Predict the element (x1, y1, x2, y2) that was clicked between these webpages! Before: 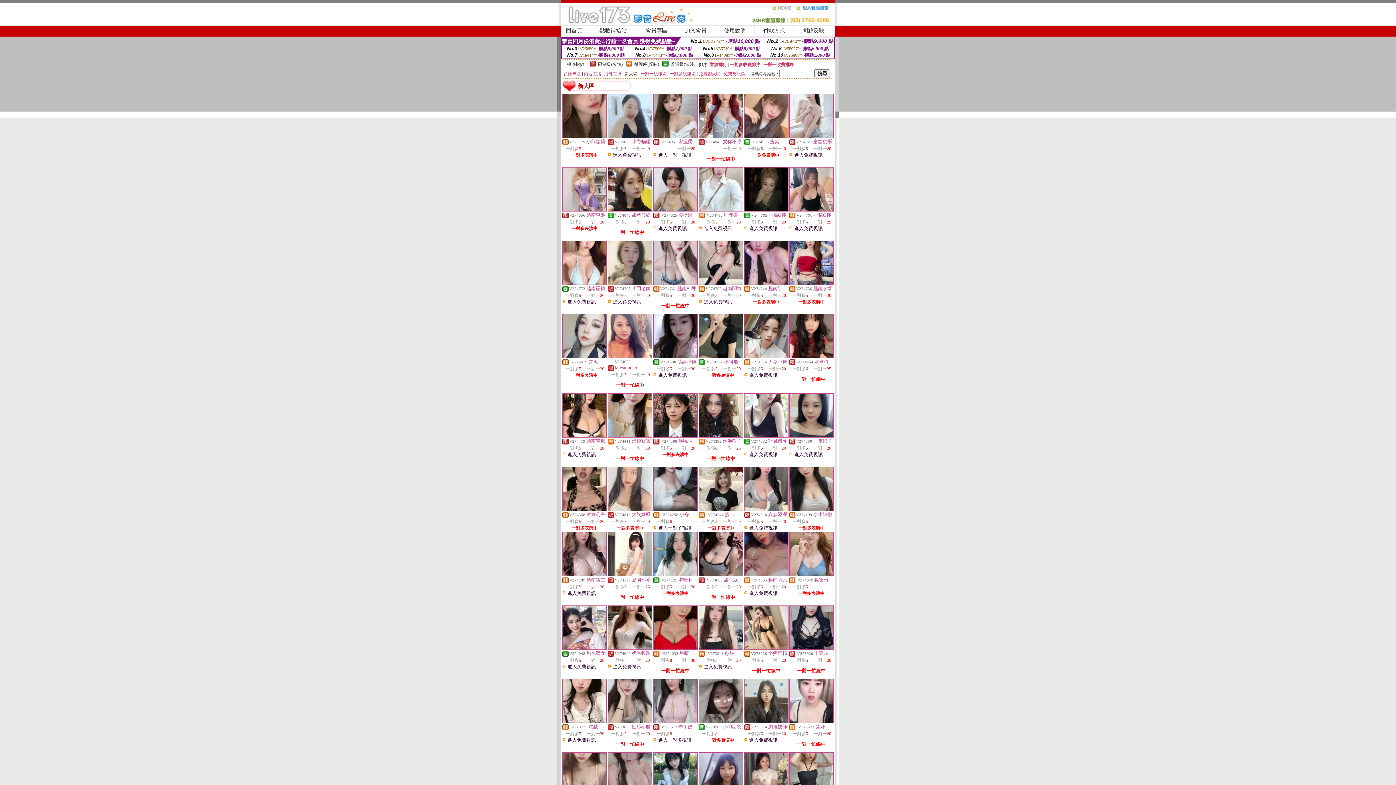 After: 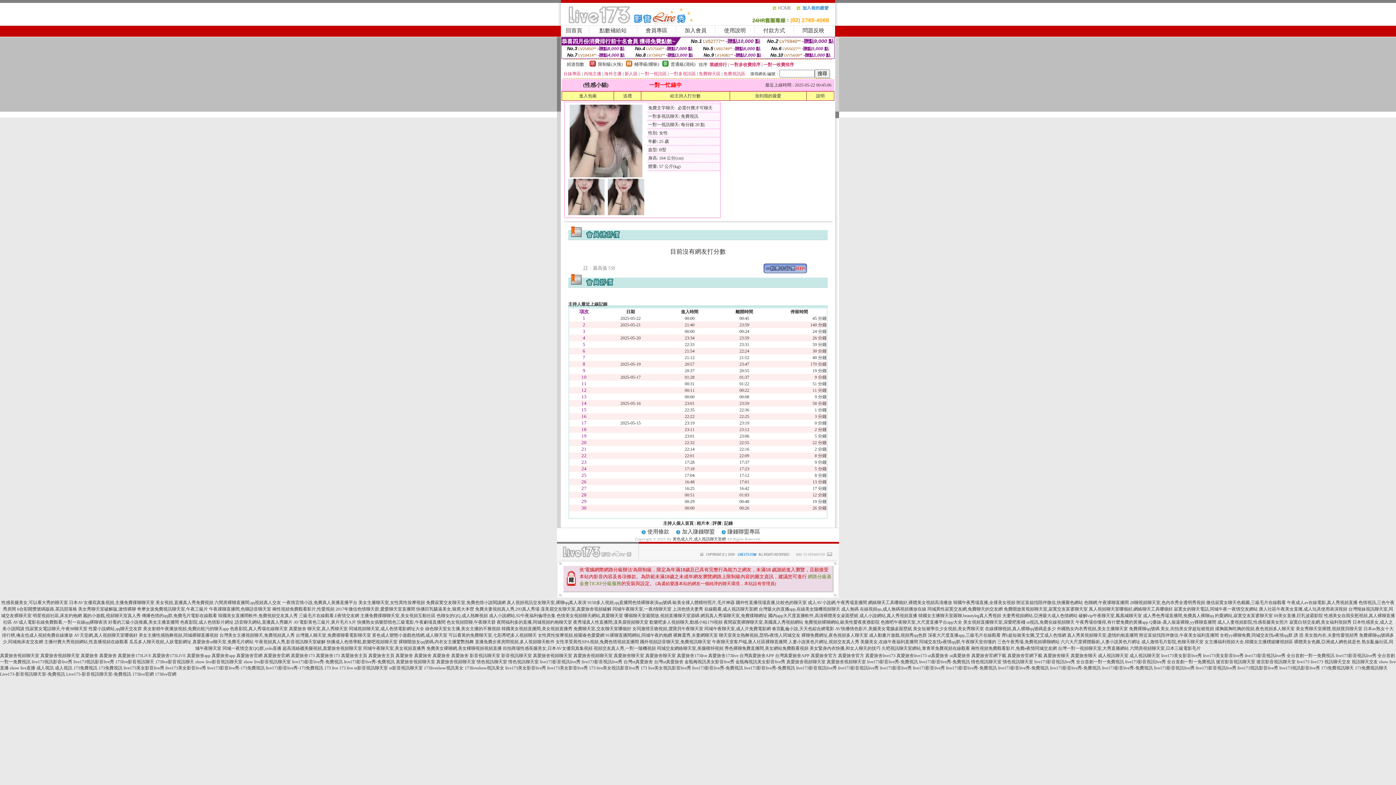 Action: bbox: (608, 719, 652, 724)